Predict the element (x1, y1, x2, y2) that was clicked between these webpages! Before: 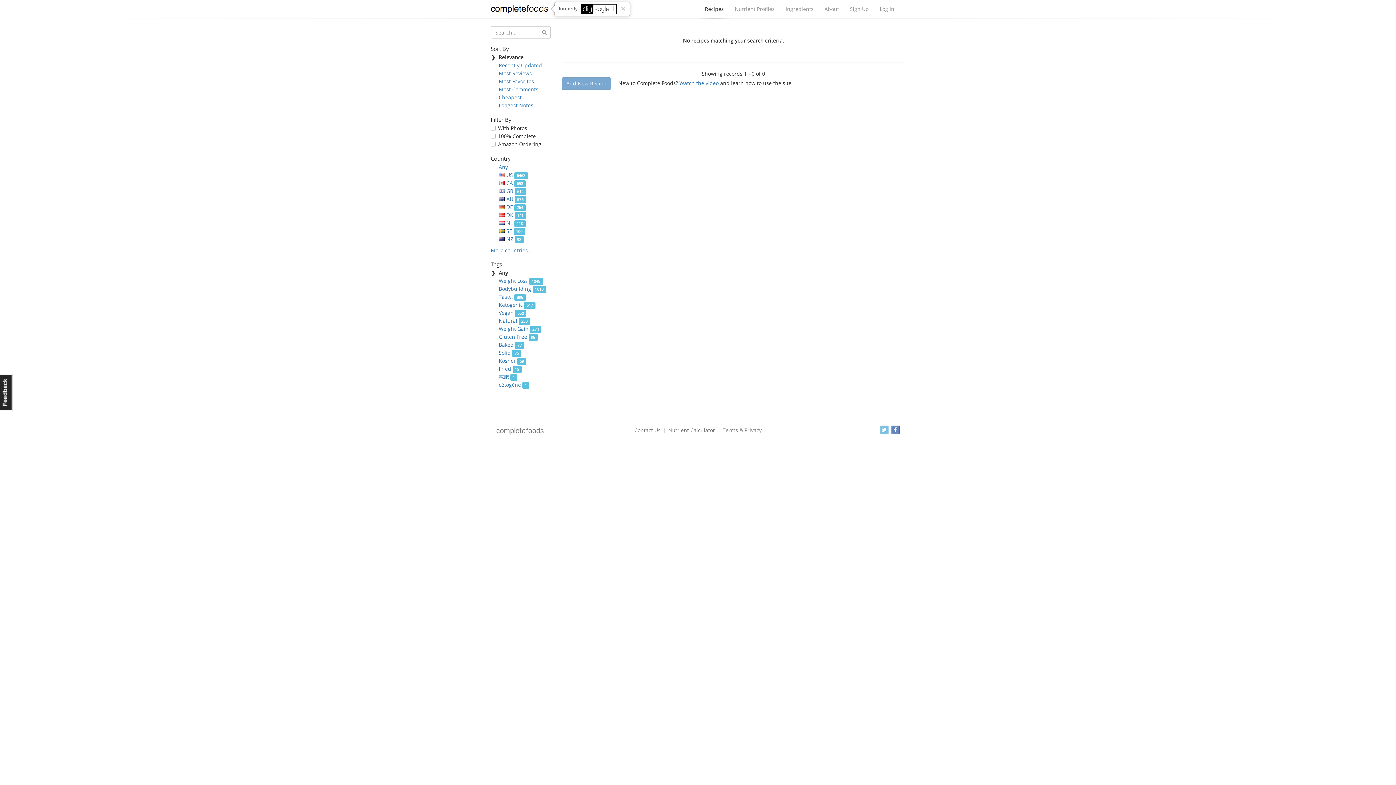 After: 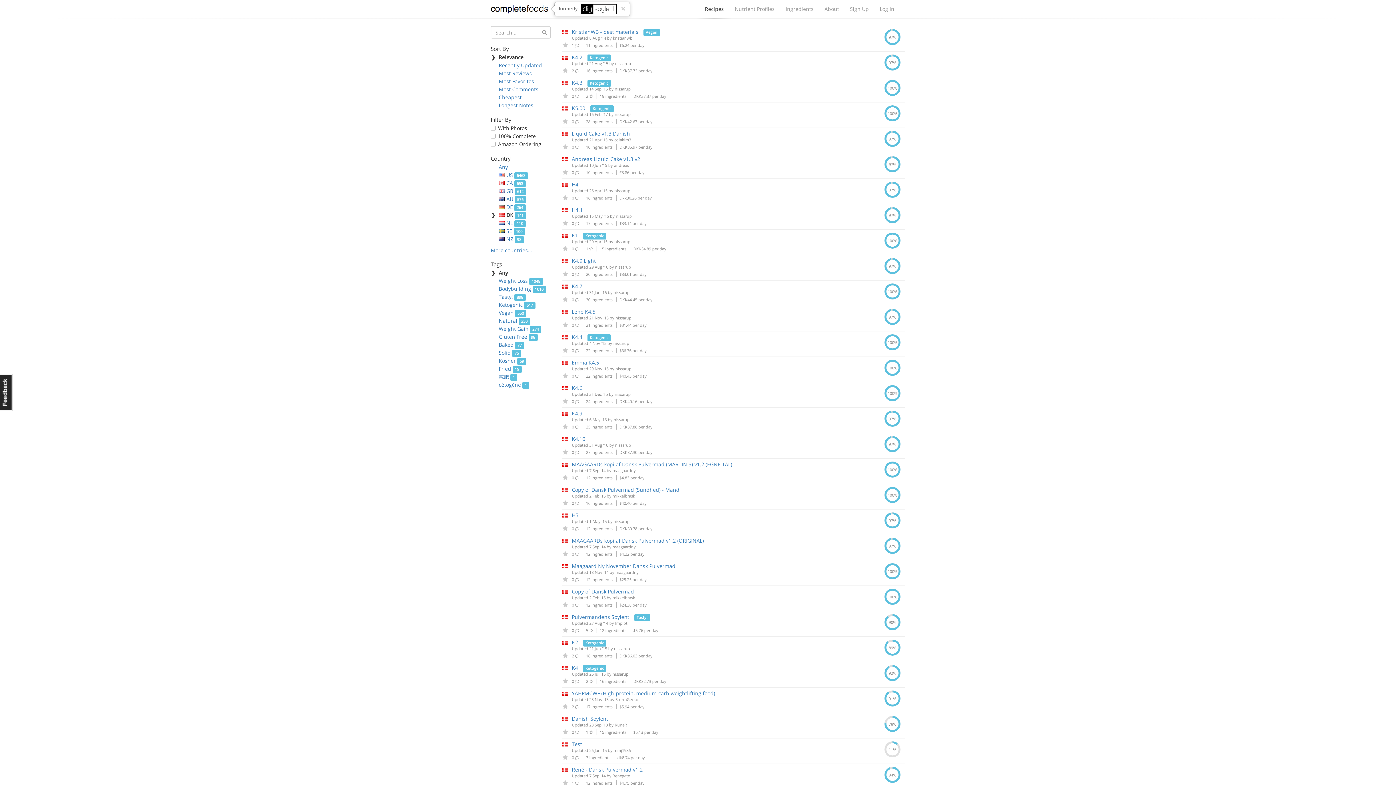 Action: bbox: (498, 211, 526, 218) label: DK 141